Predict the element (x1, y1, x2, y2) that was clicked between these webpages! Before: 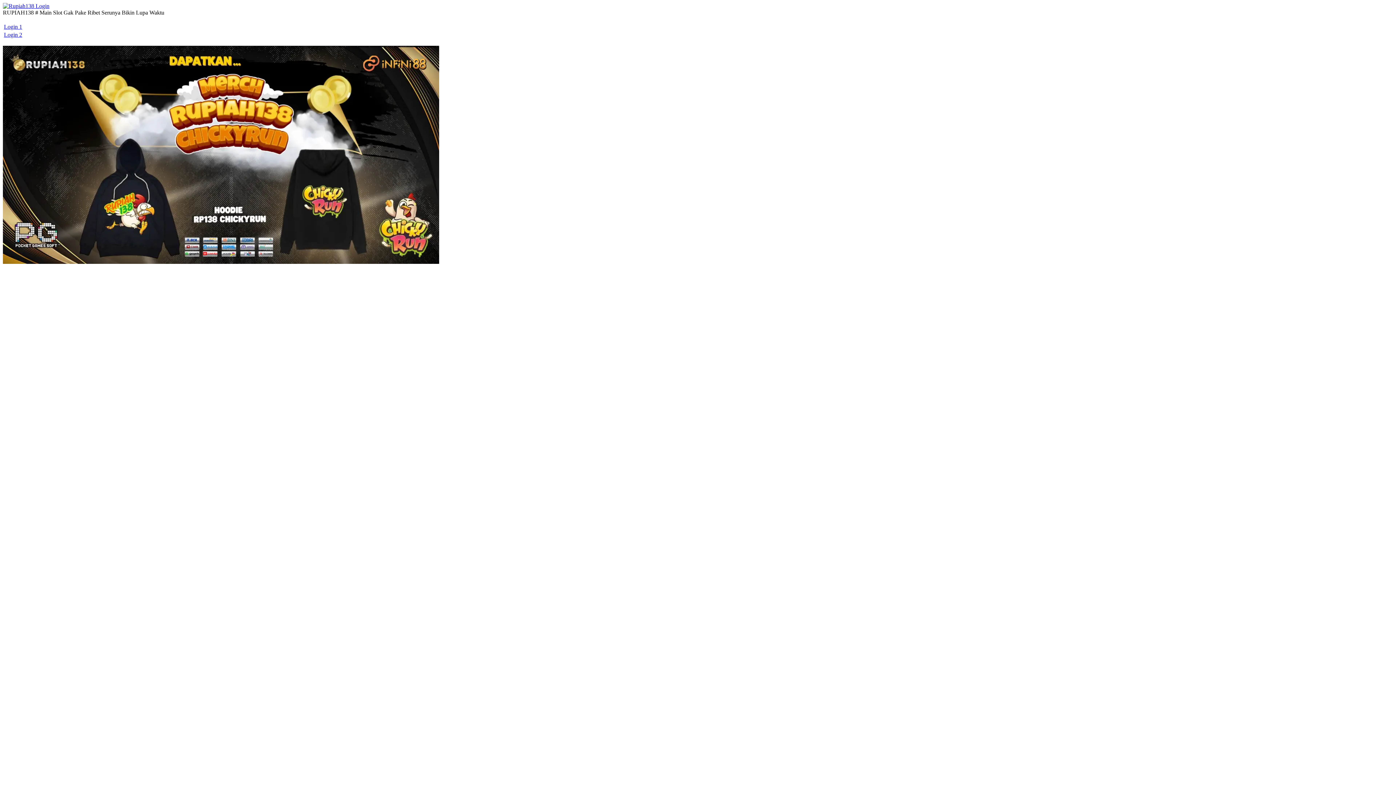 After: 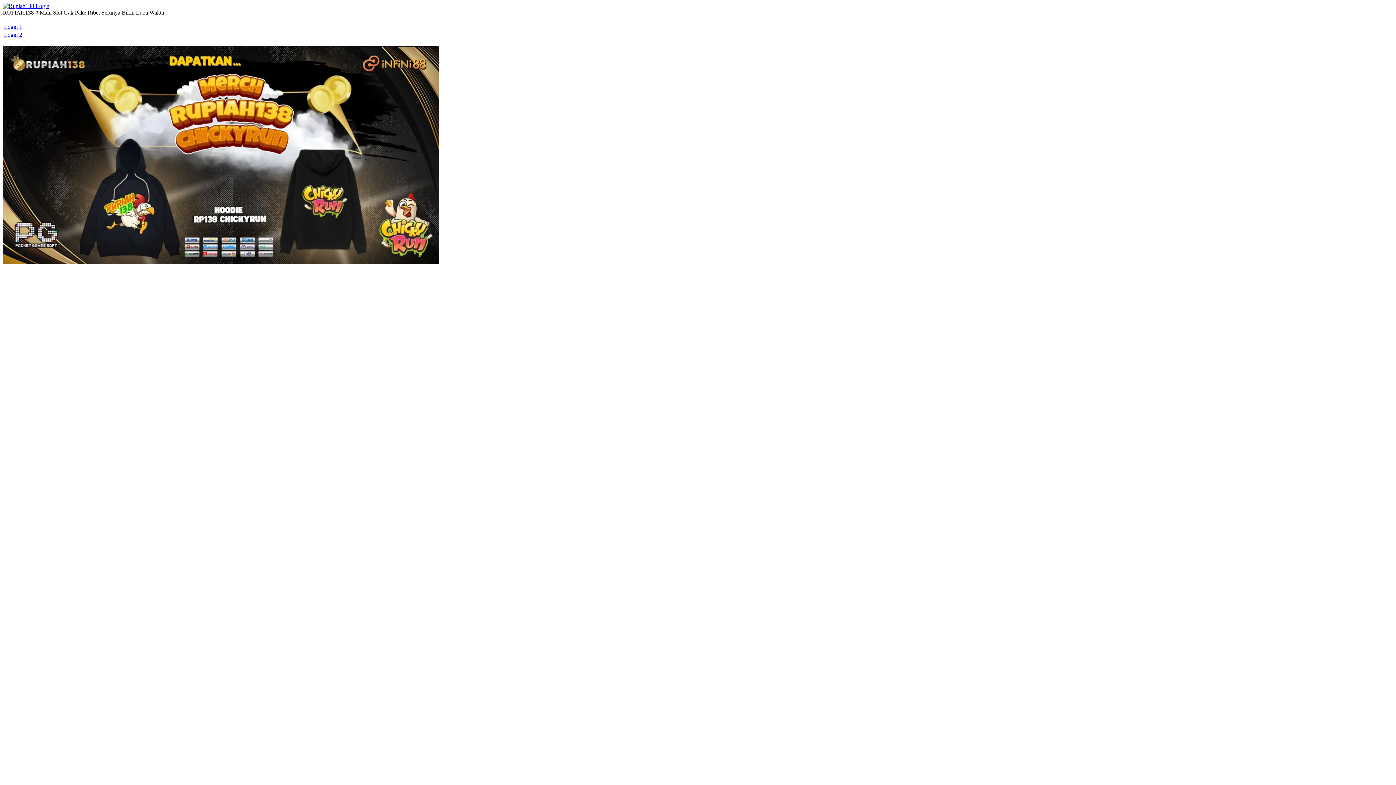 Action: bbox: (2, 2, 49, 9)